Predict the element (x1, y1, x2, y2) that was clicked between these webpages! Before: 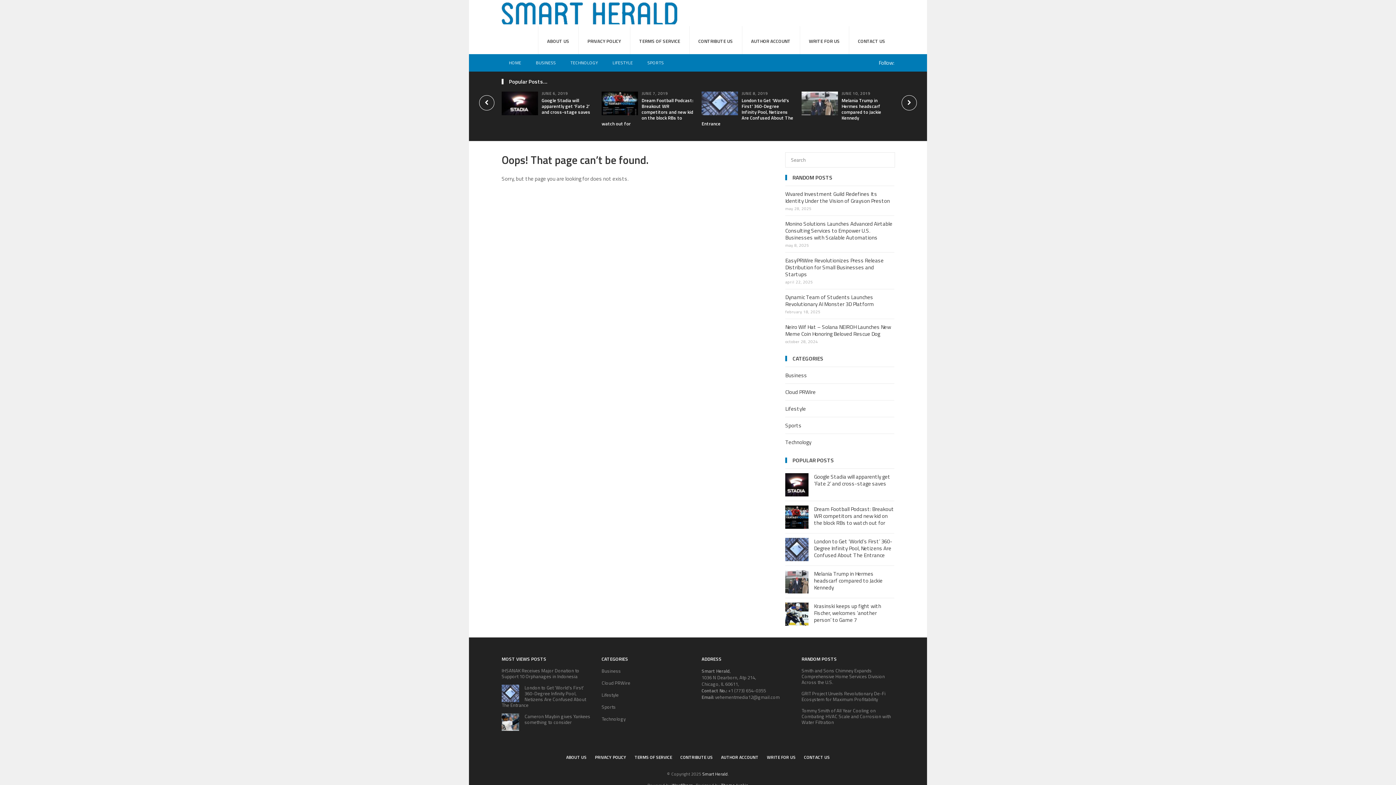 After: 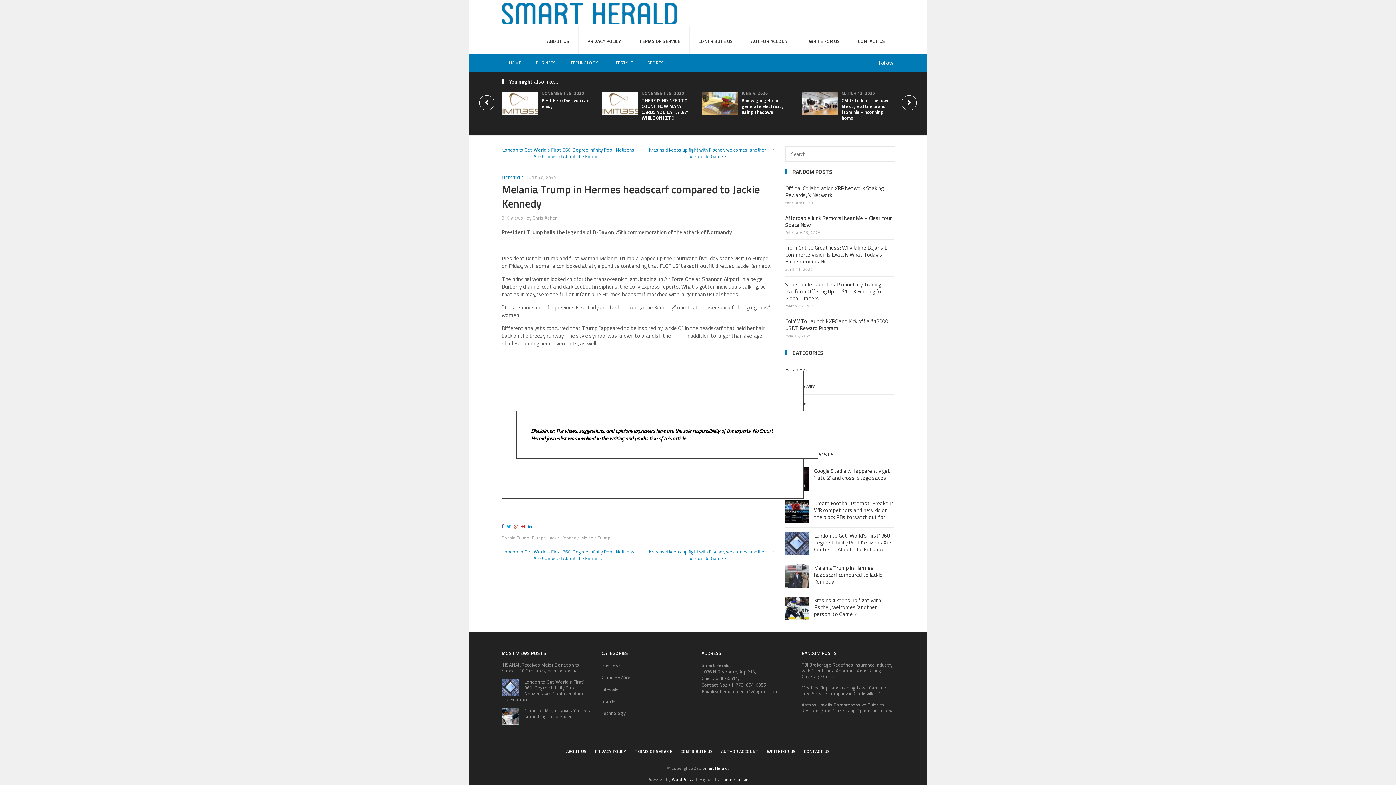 Action: label: Melania Trump in Hermes headscarf compared to Jackie Kennedy bbox: (814, 569, 882, 592)